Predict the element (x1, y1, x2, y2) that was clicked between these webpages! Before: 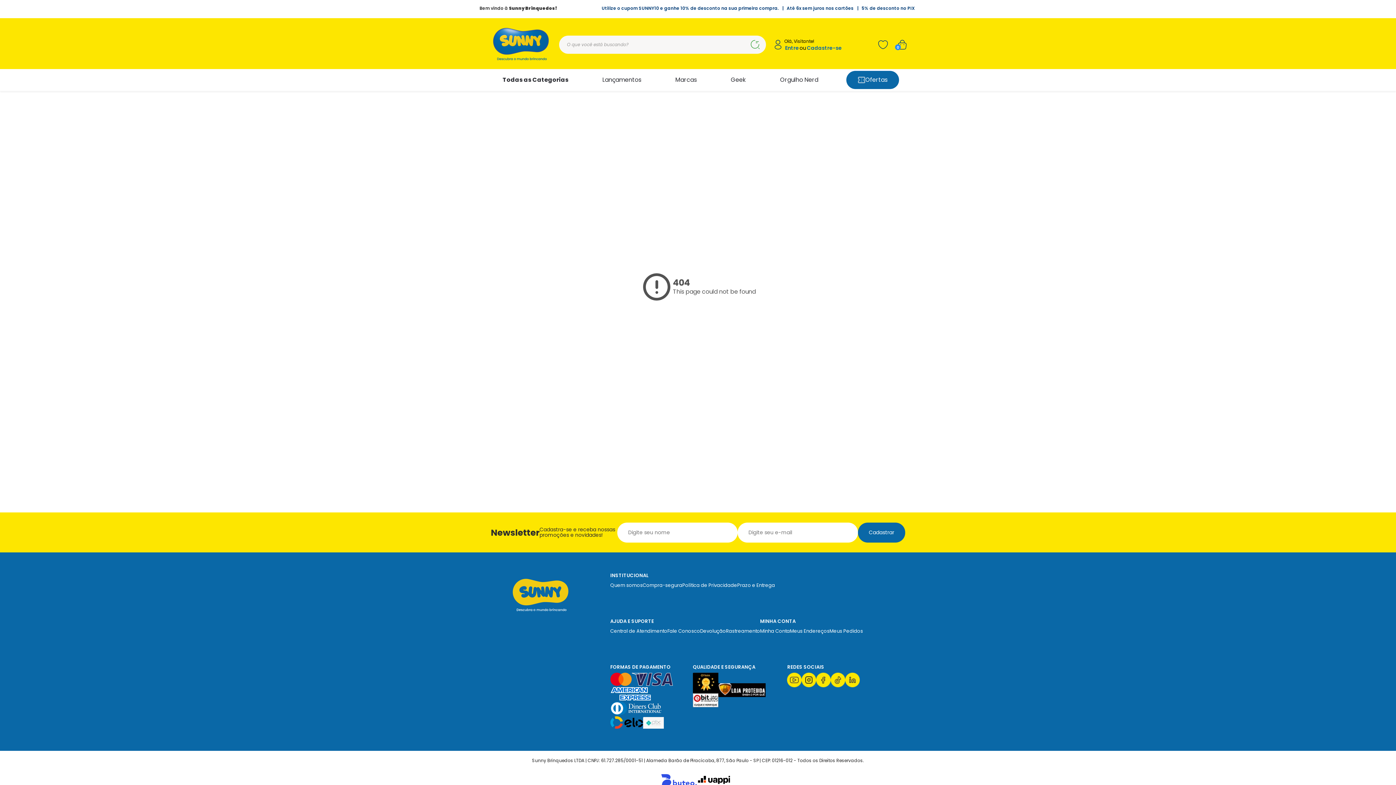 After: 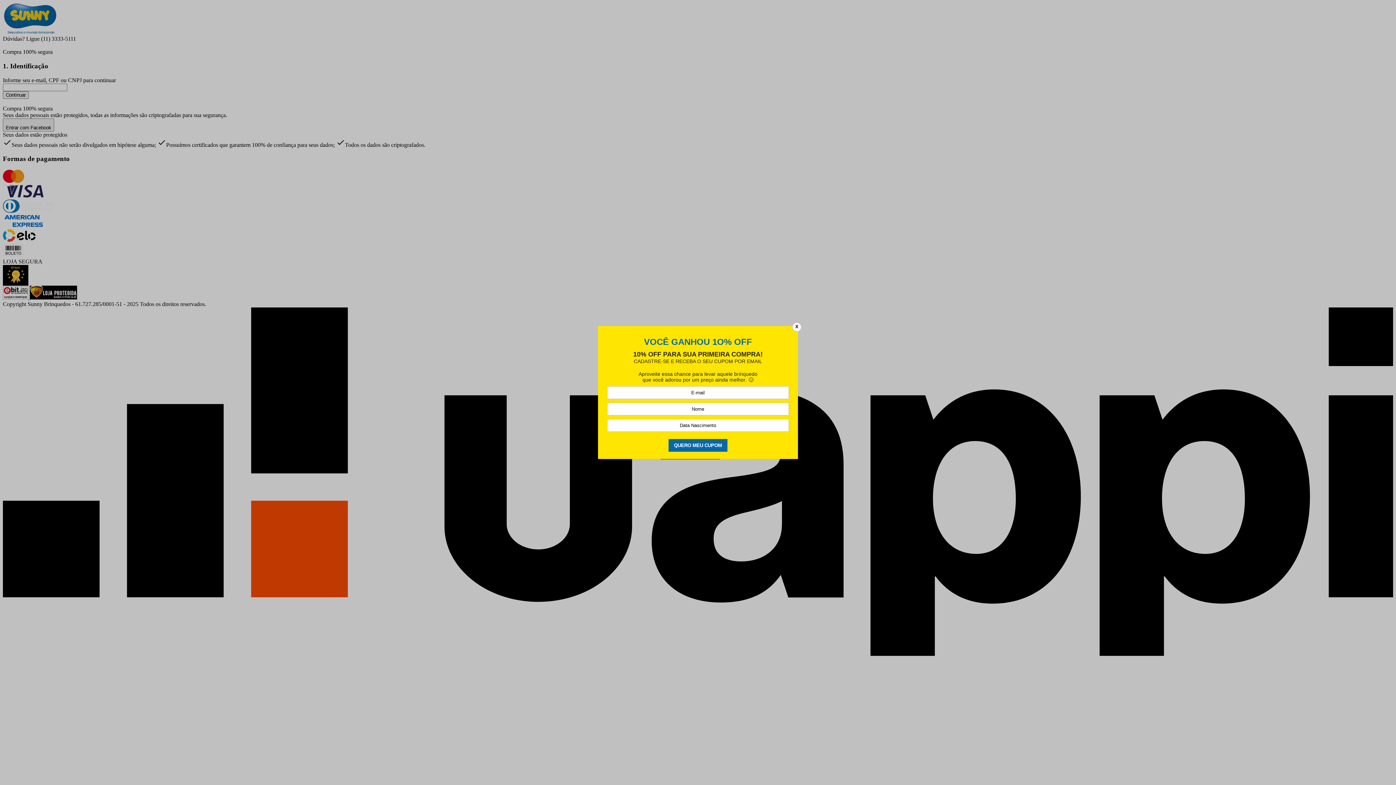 Action: bbox: (610, 628, 667, 634) label: Central de Atendimento